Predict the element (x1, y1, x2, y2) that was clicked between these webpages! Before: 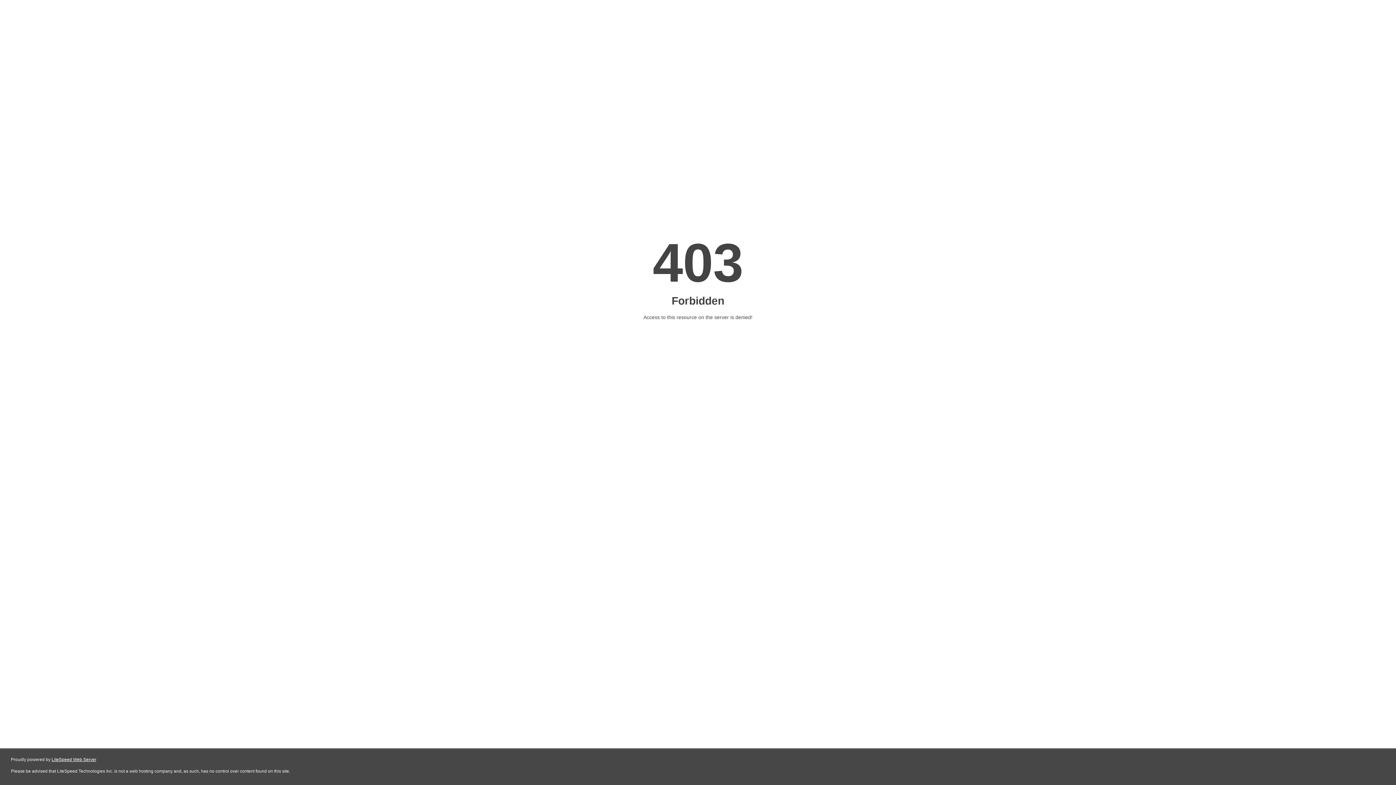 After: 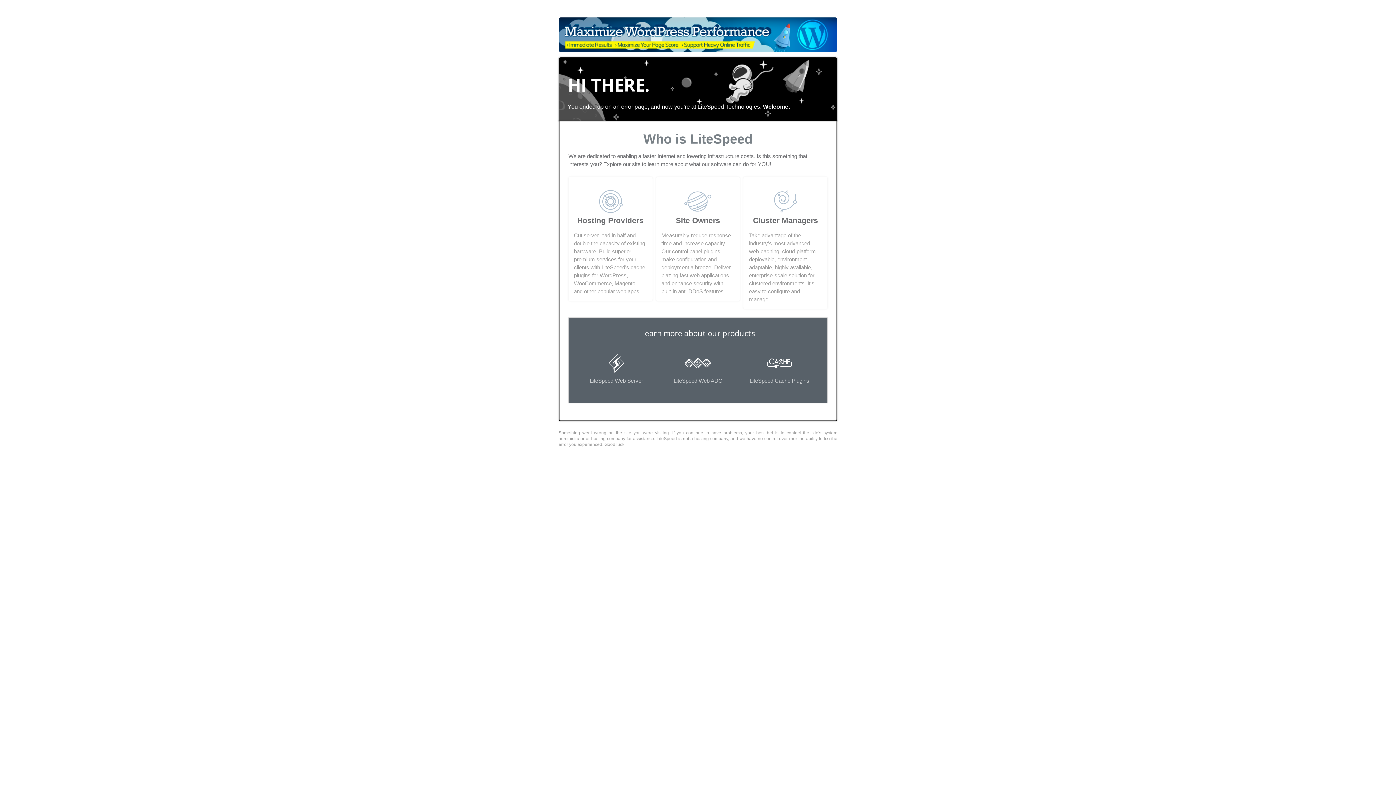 Action: label: LiteSpeed Web Server bbox: (51, 757, 96, 762)